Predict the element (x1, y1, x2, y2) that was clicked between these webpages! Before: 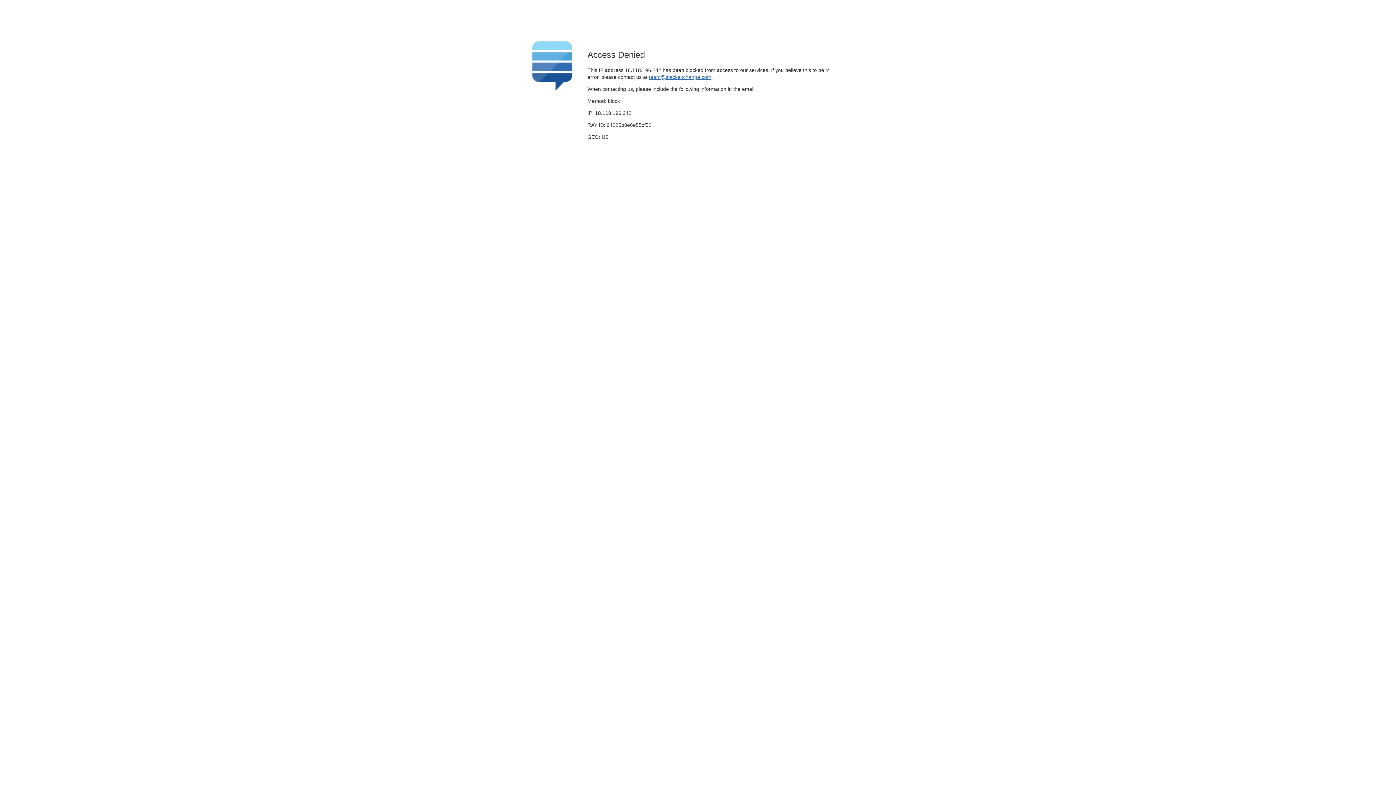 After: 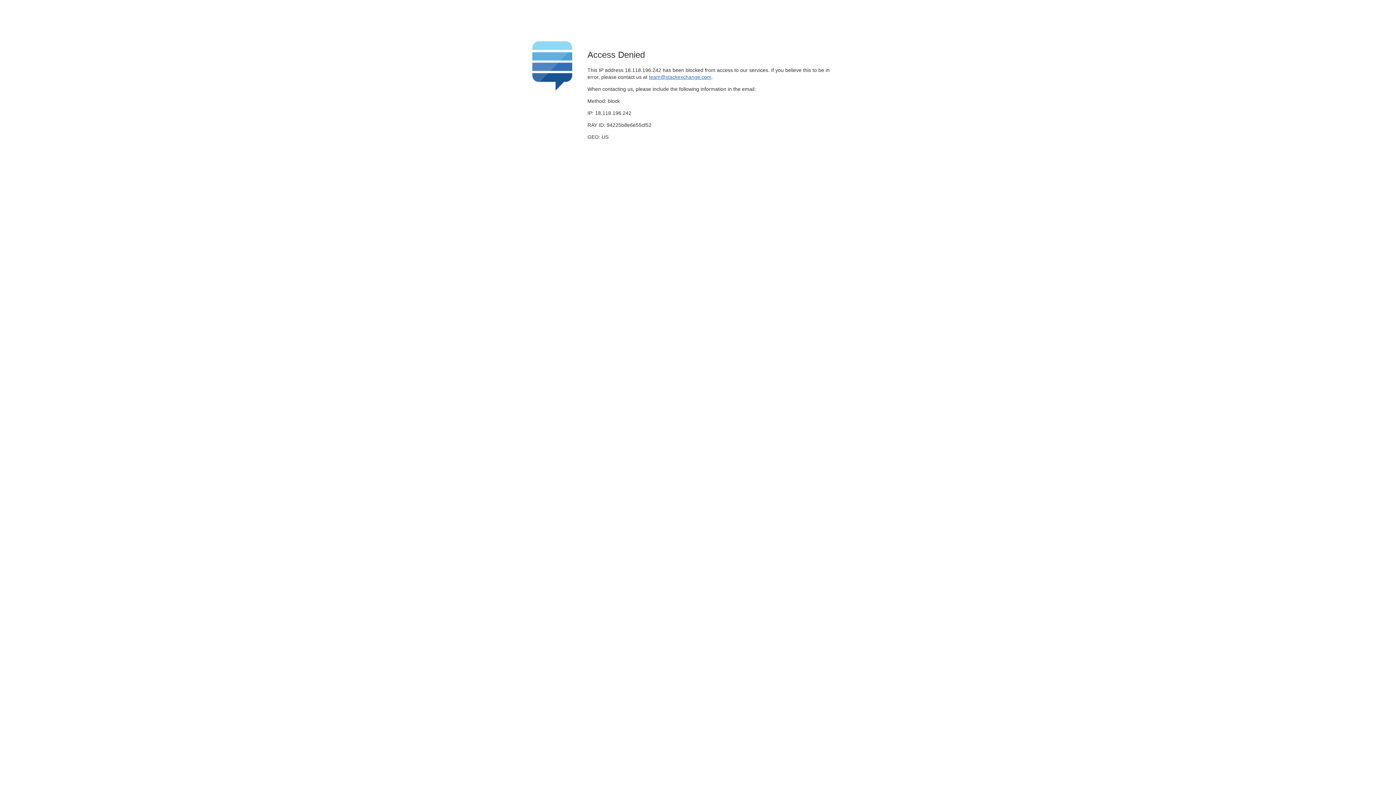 Action: bbox: (649, 74, 711, 79) label: team@stackexchange.com